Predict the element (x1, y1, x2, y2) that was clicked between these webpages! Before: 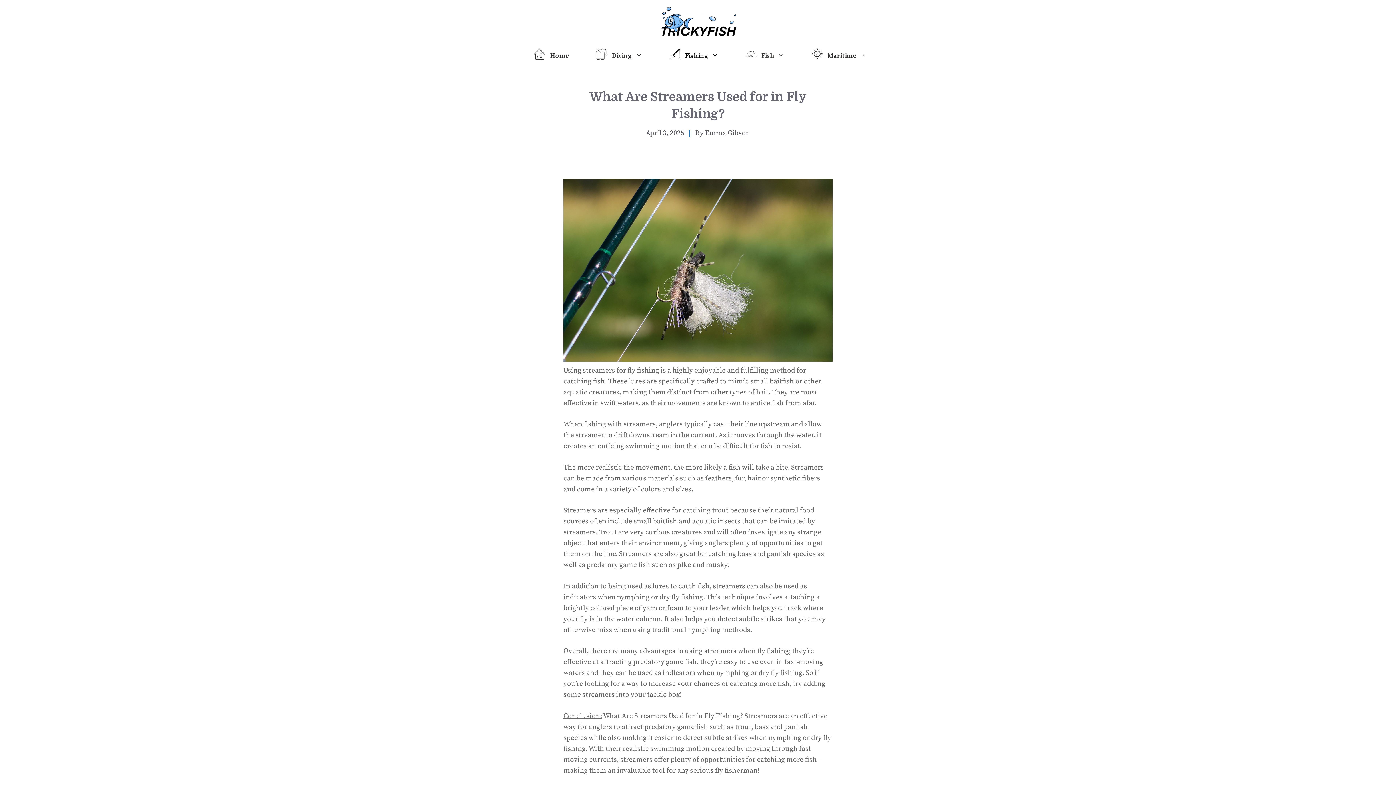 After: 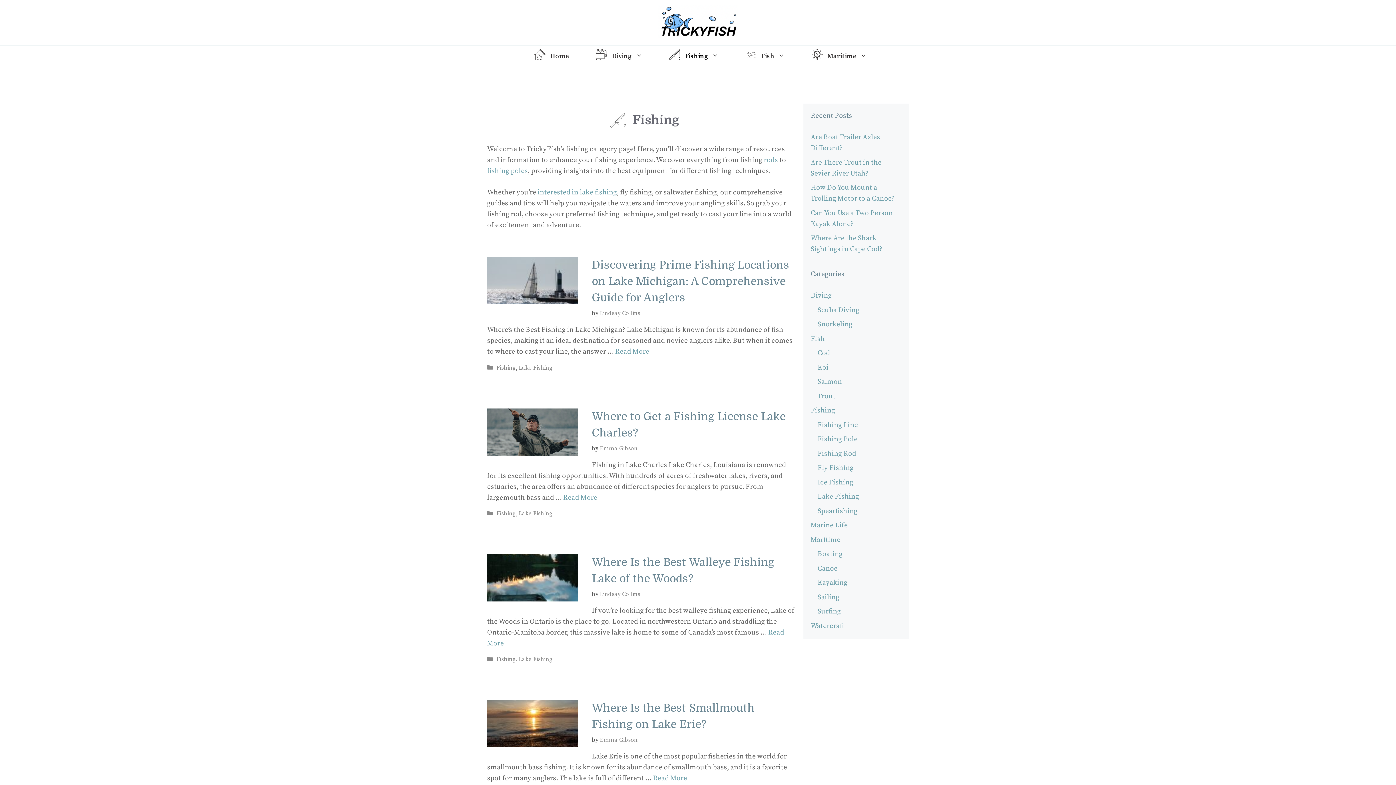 Action: bbox: (653, 45, 729, 66) label: Fishing